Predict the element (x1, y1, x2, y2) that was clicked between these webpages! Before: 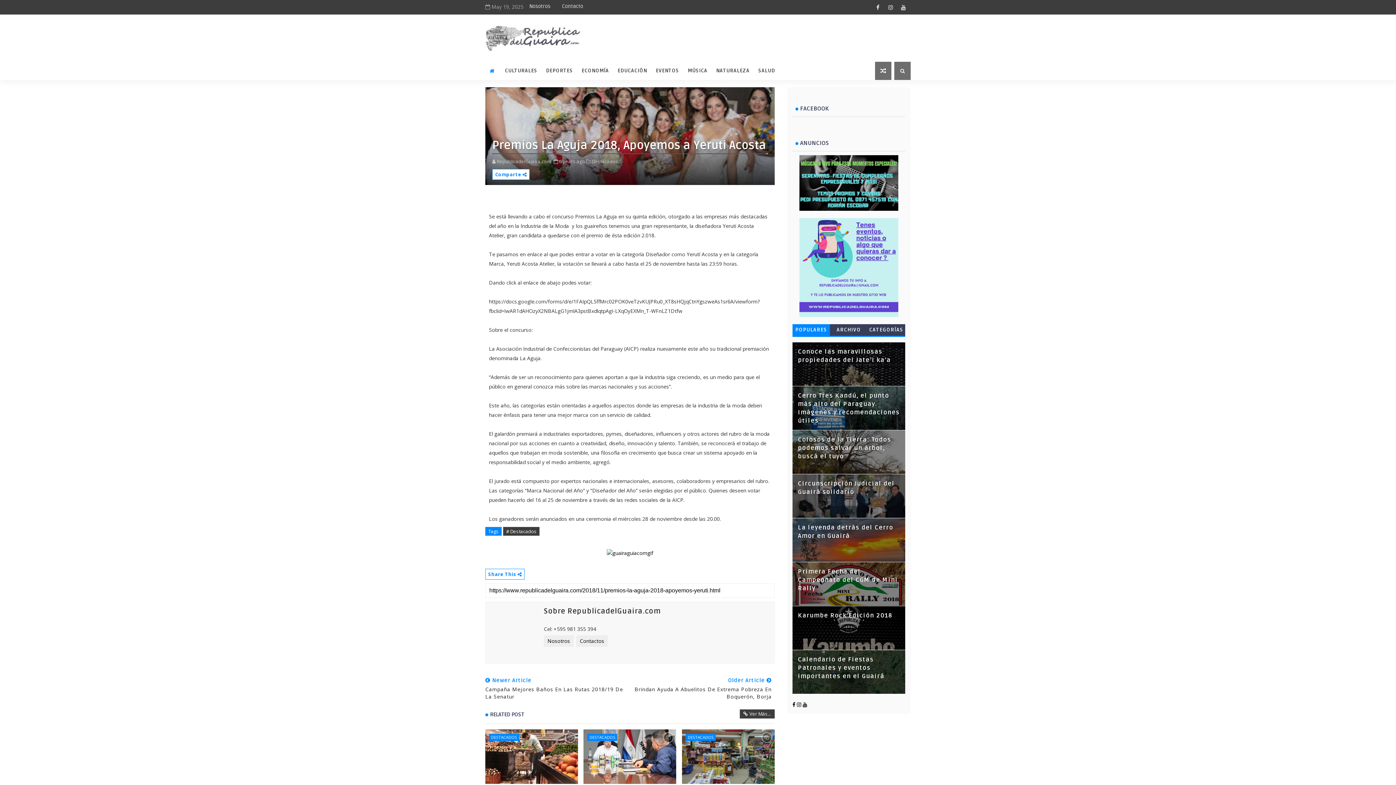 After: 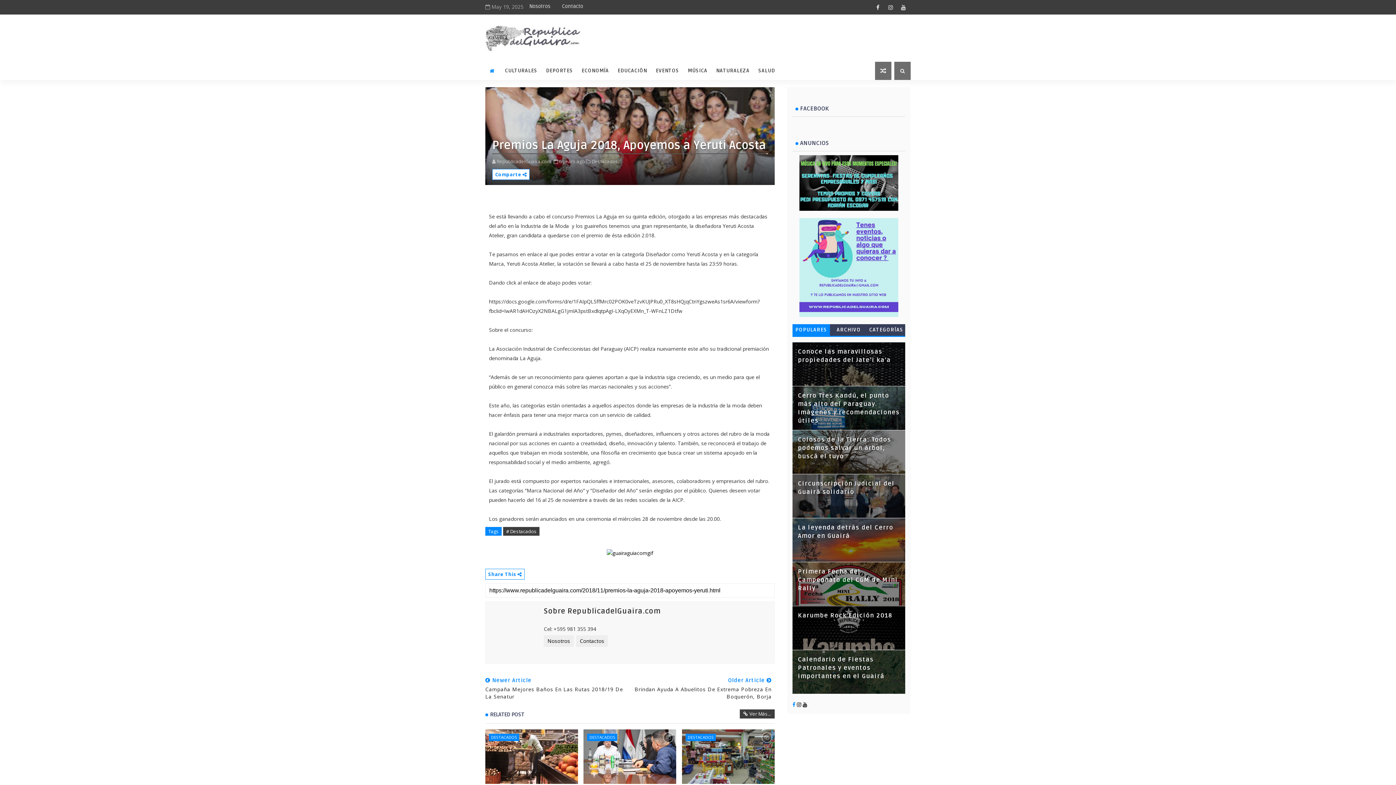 Action: bbox: (792, 701, 795, 708)